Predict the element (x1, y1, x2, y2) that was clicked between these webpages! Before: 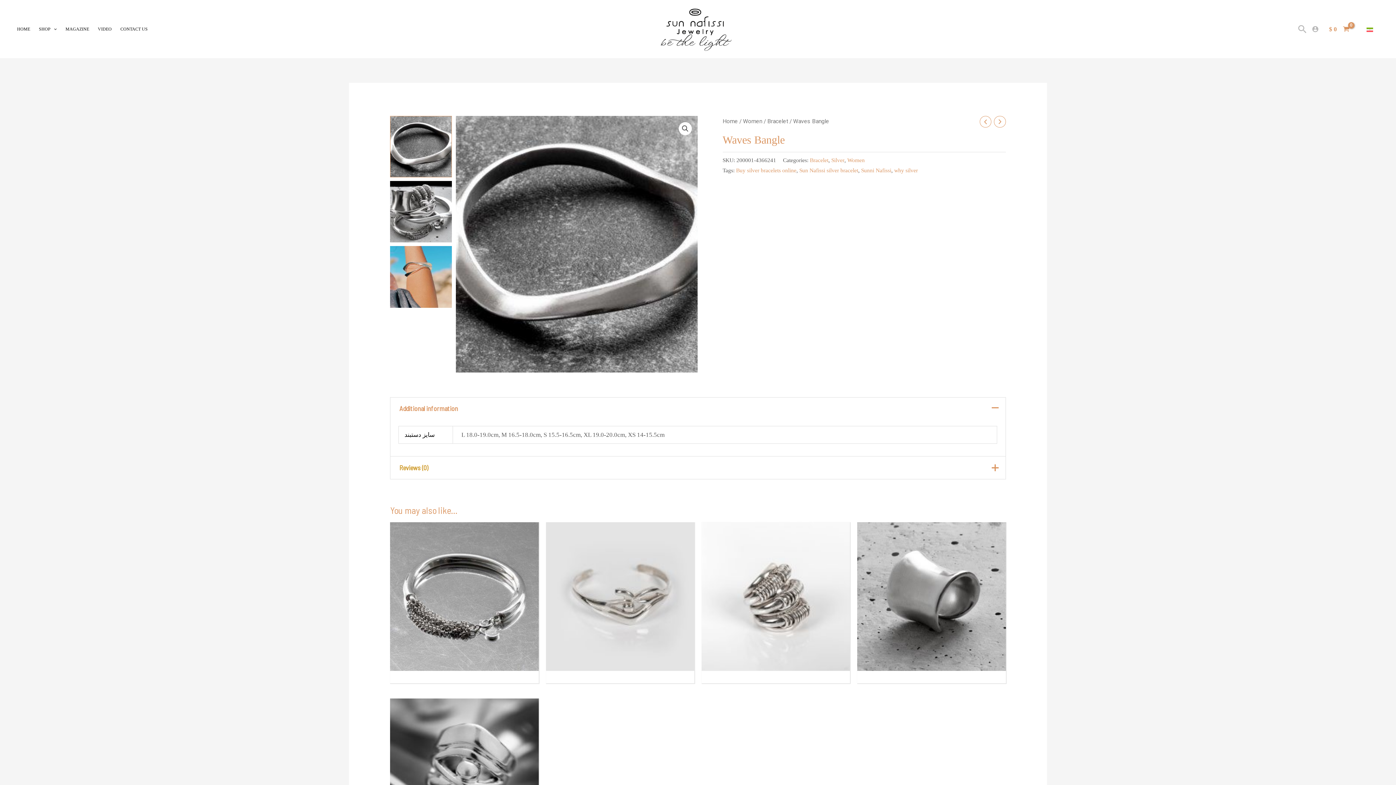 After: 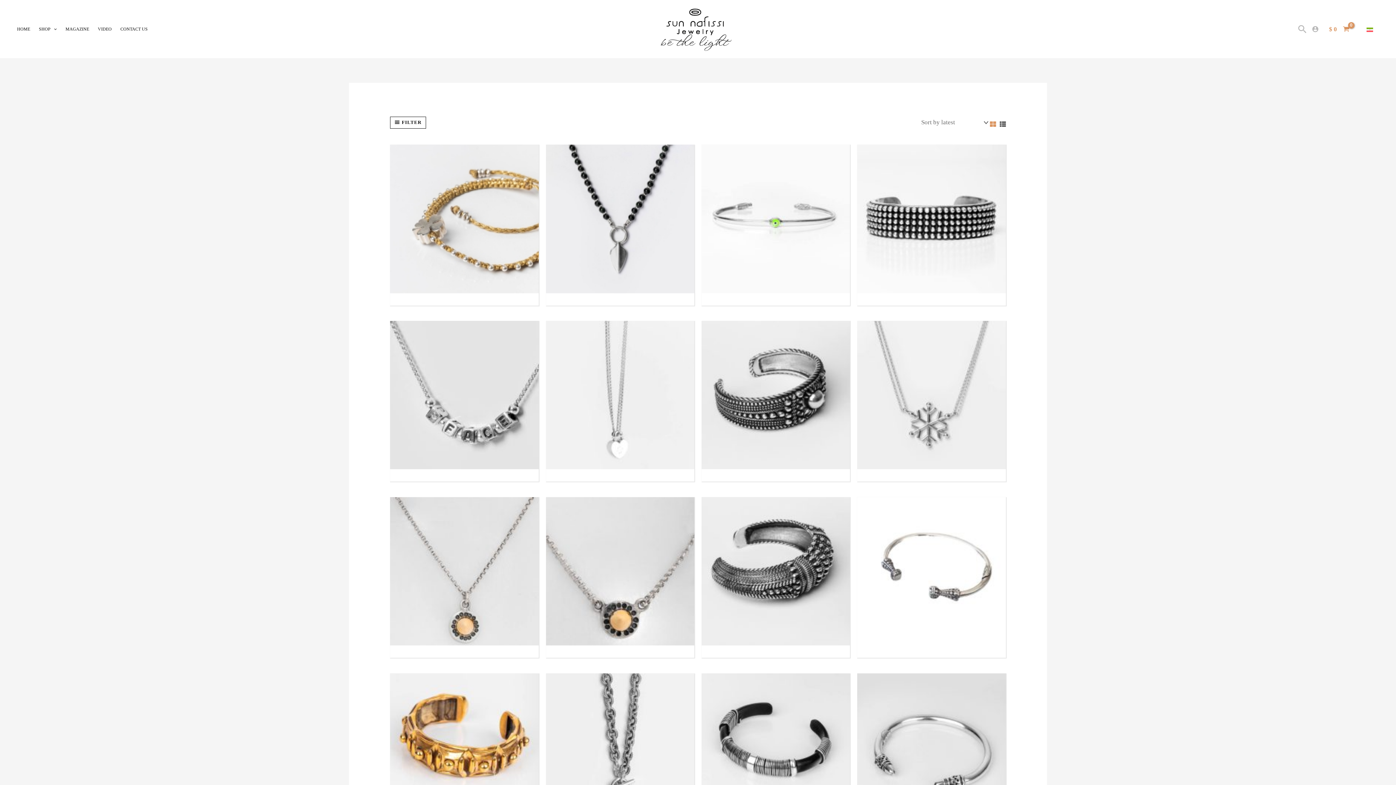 Action: bbox: (894, 167, 918, 173) label: why silver